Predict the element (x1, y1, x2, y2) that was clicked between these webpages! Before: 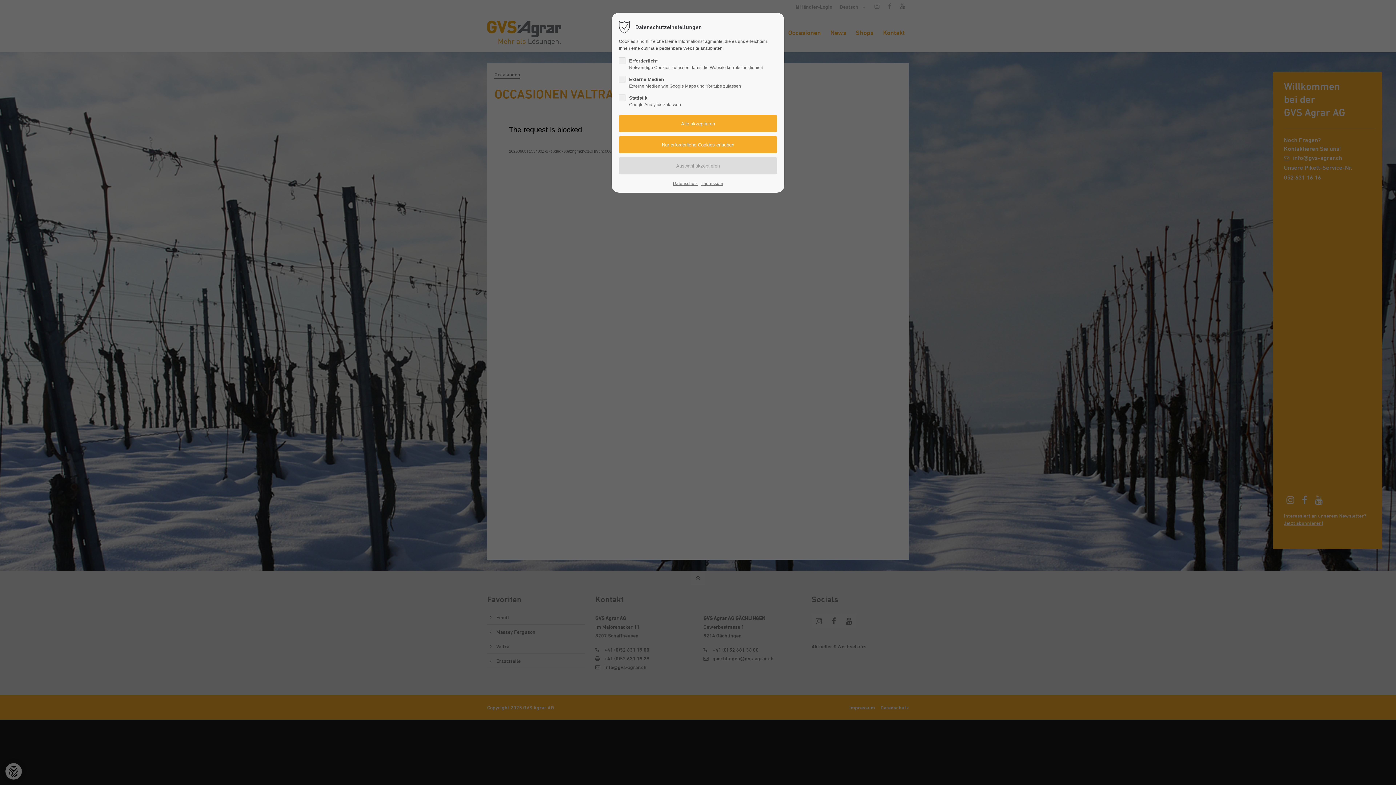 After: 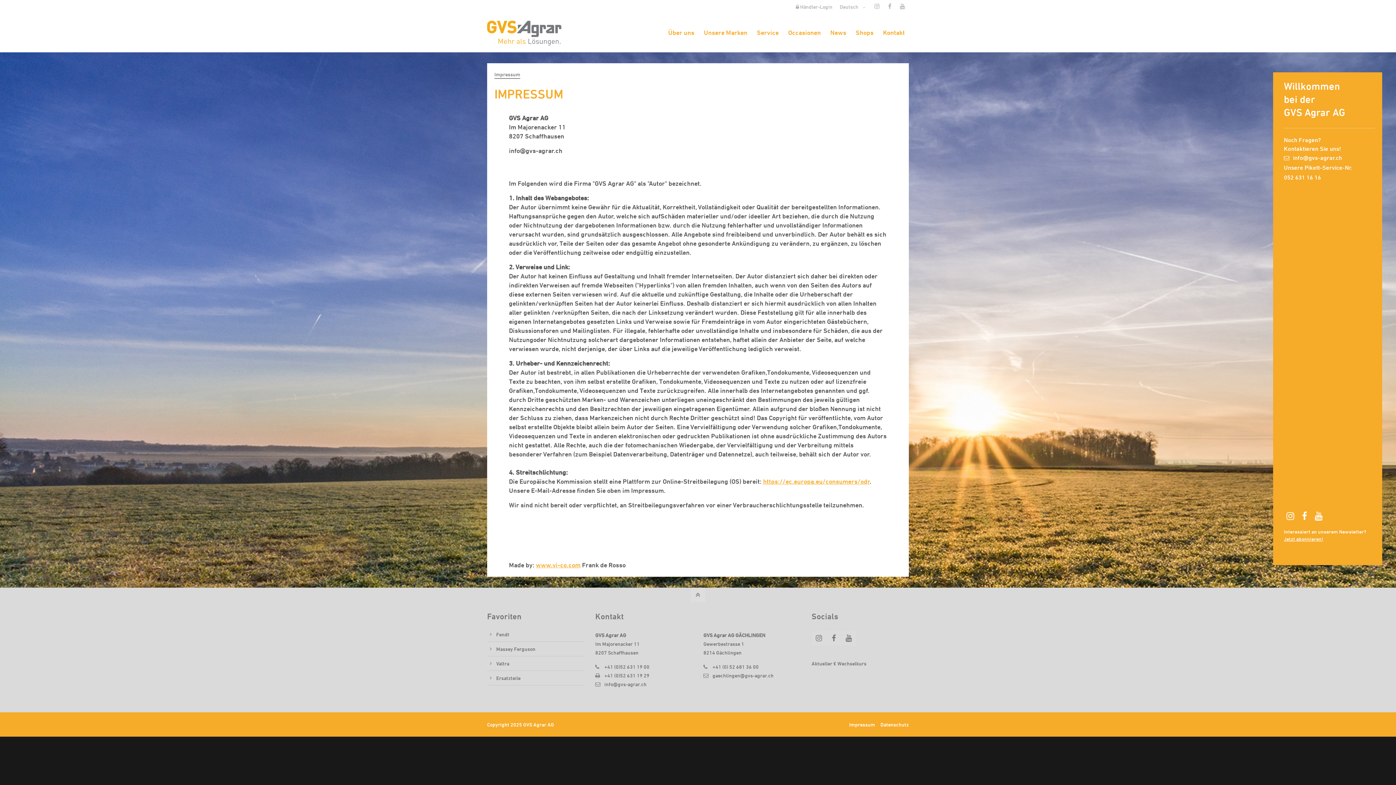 Action: label: Impressum bbox: (701, 180, 723, 187)